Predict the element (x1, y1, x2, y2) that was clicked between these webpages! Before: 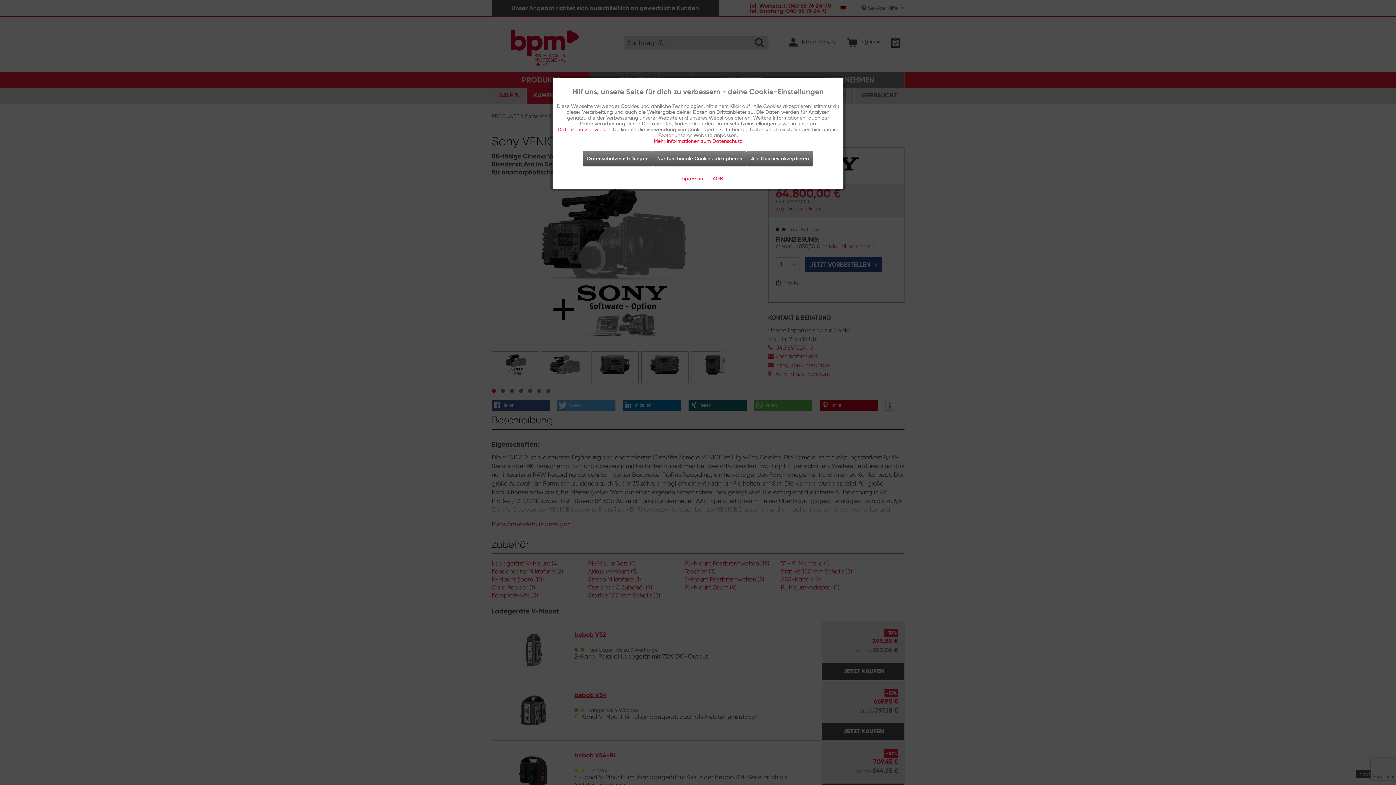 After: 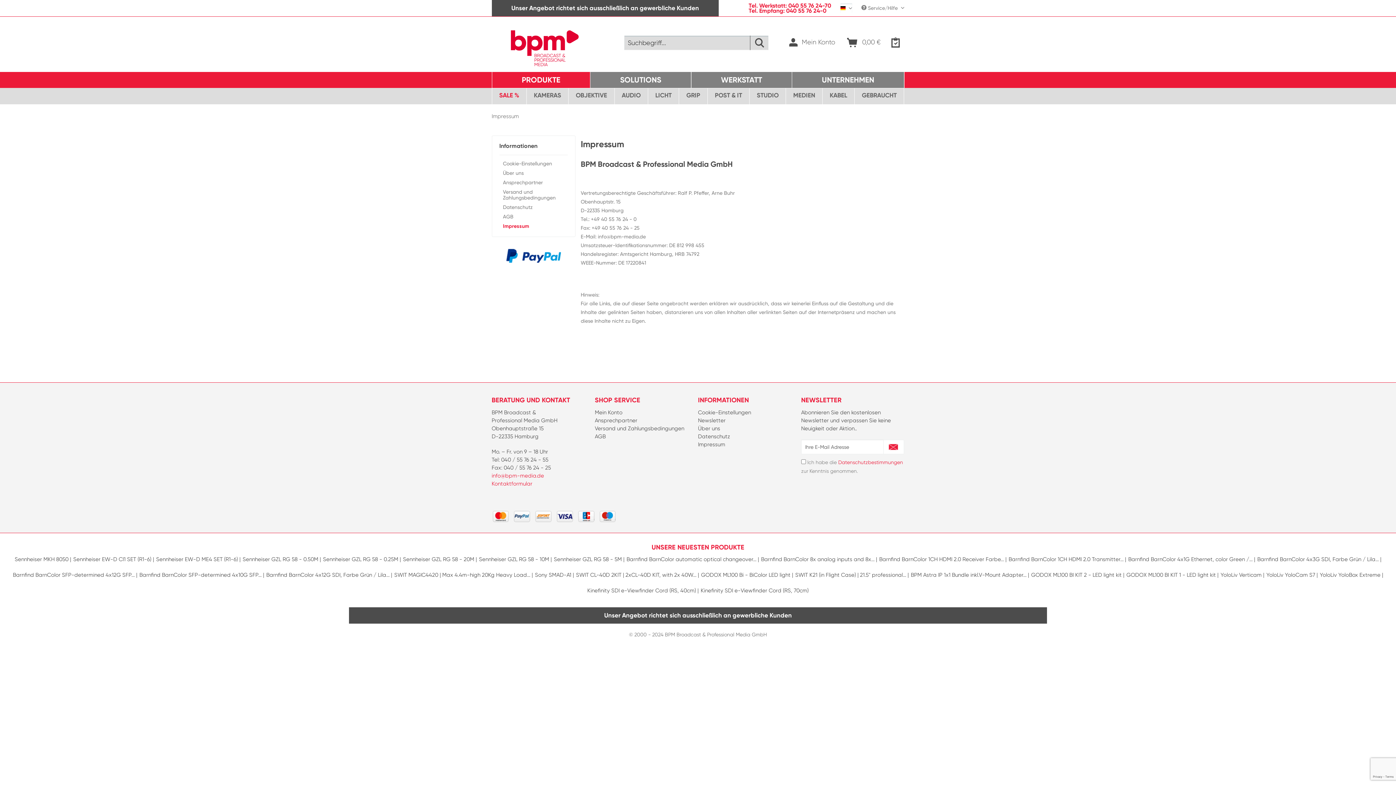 Action: bbox: (673, 175, 704, 181) label:  Impressum